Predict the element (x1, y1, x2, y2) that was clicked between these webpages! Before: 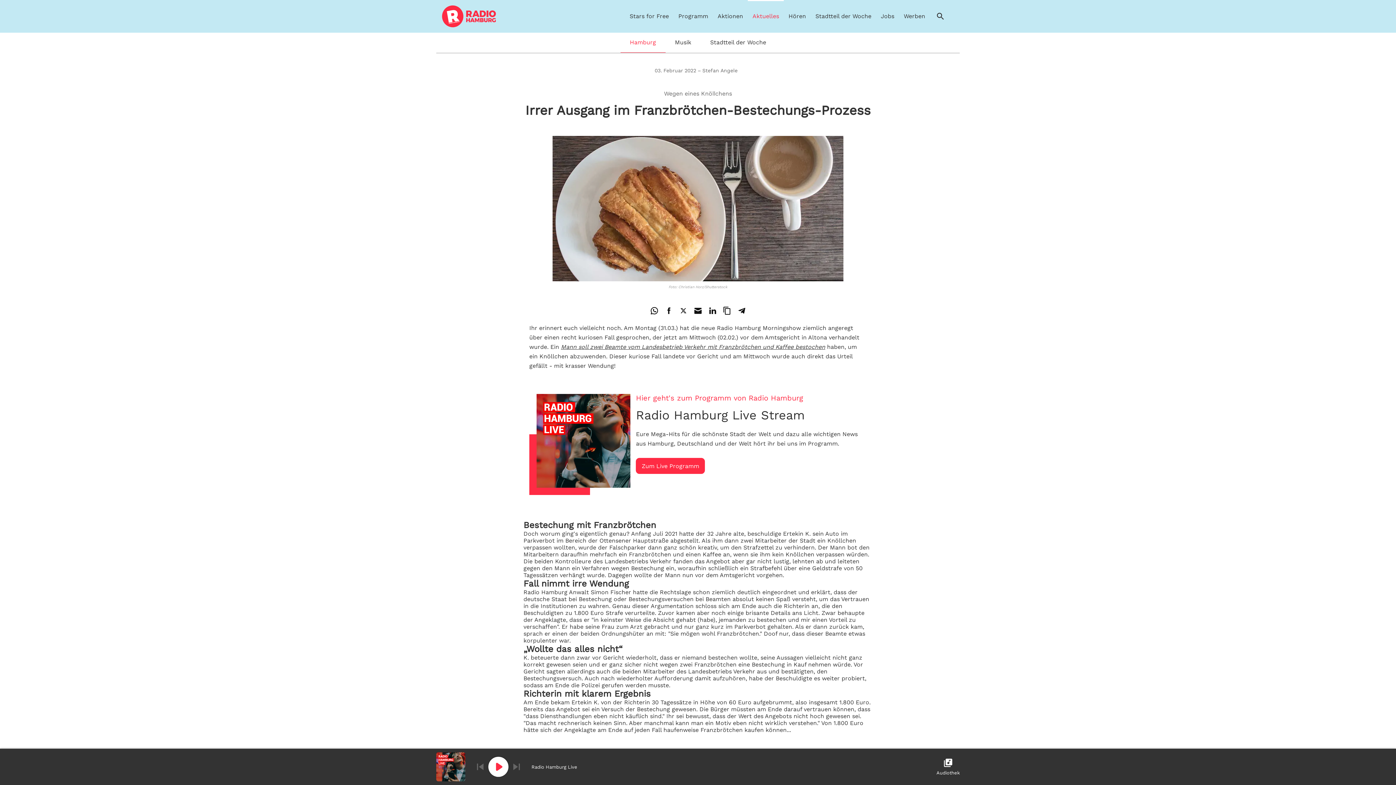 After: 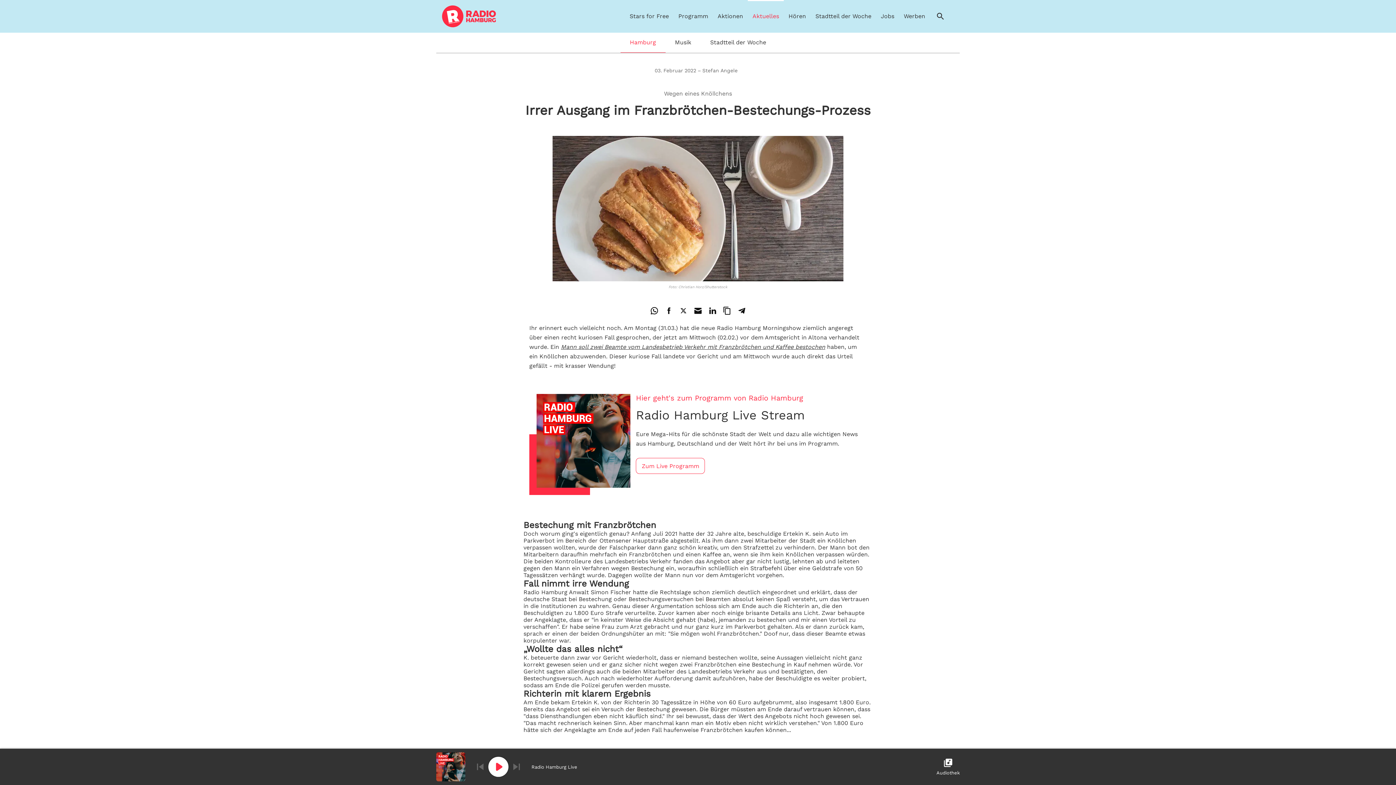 Action: bbox: (636, 458, 705, 474) label: Zum Live Programm